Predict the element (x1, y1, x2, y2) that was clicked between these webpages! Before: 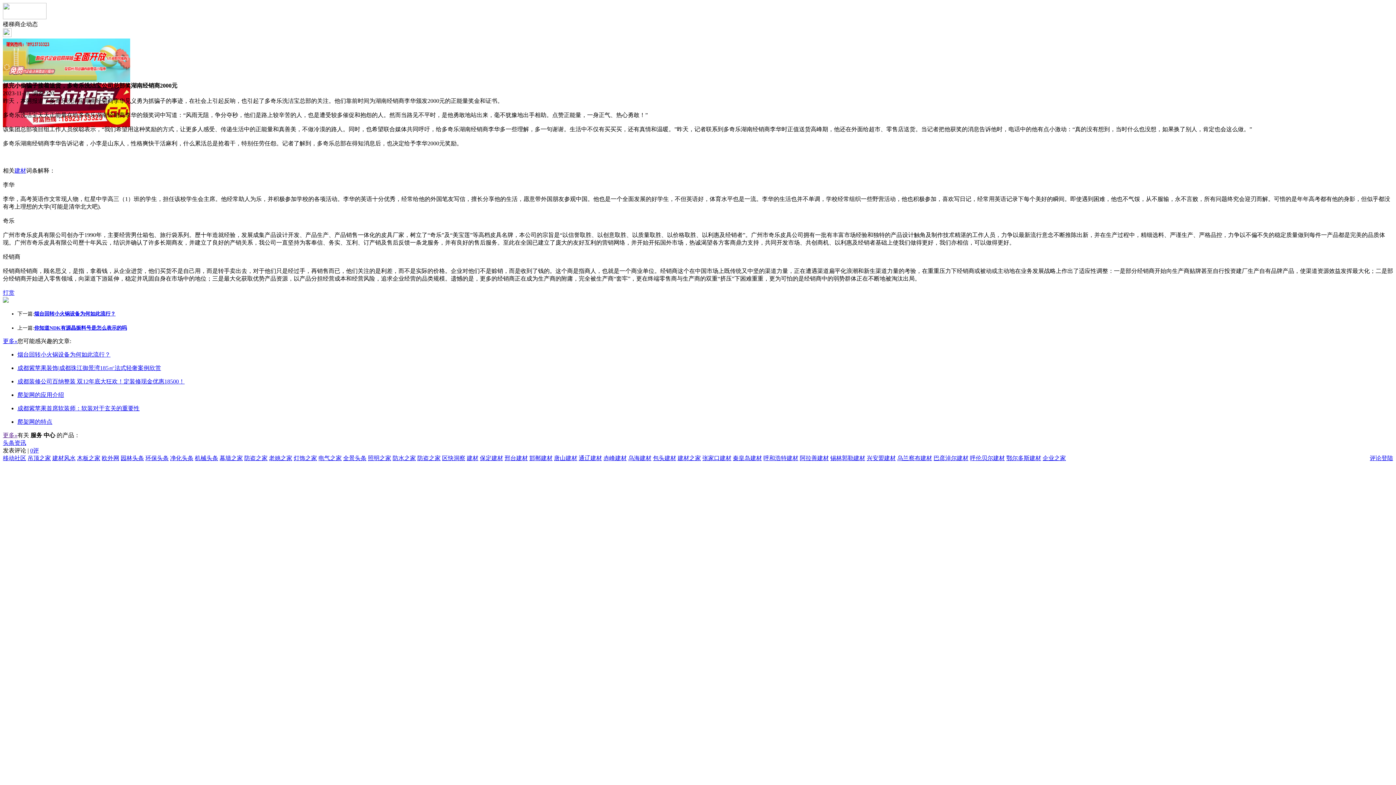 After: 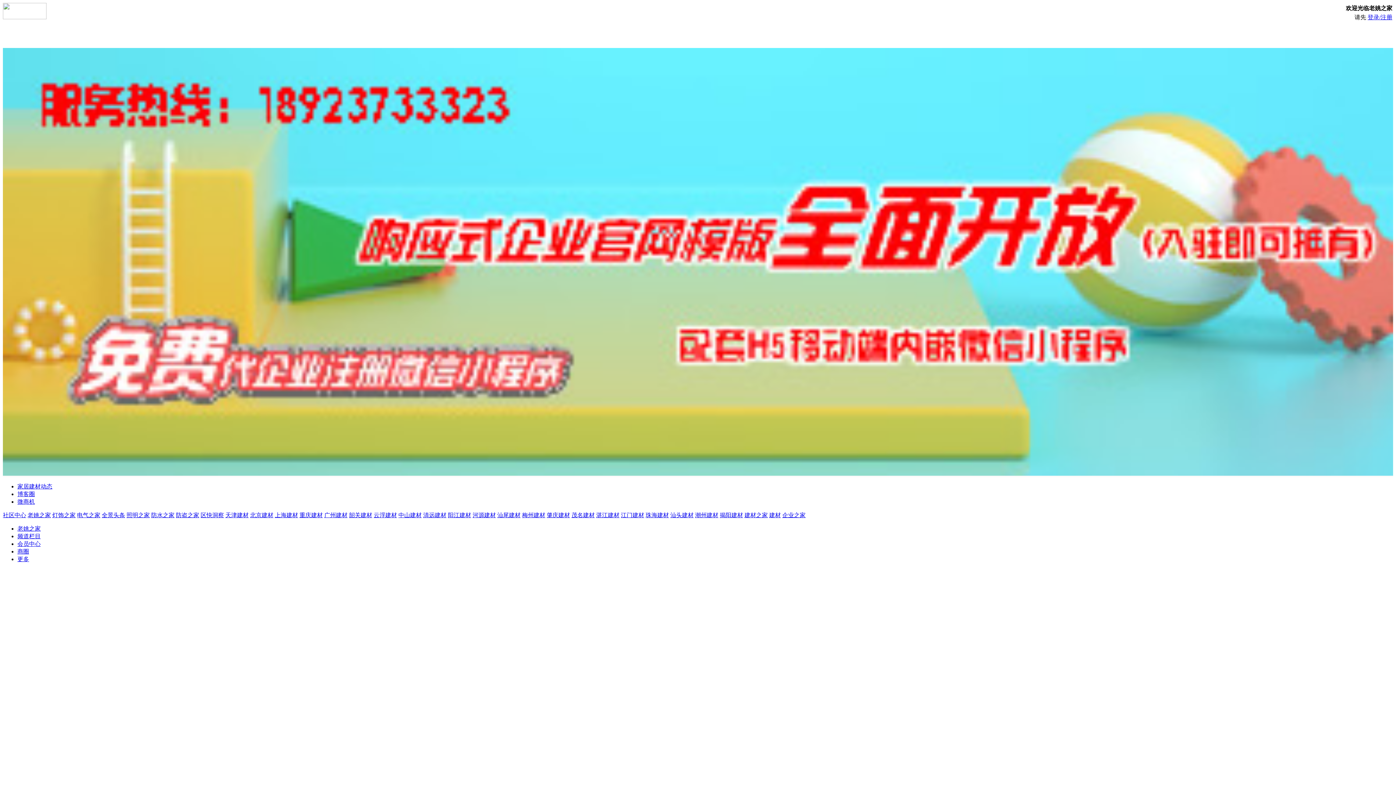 Action: bbox: (269, 455, 292, 461) label: 老姚之家